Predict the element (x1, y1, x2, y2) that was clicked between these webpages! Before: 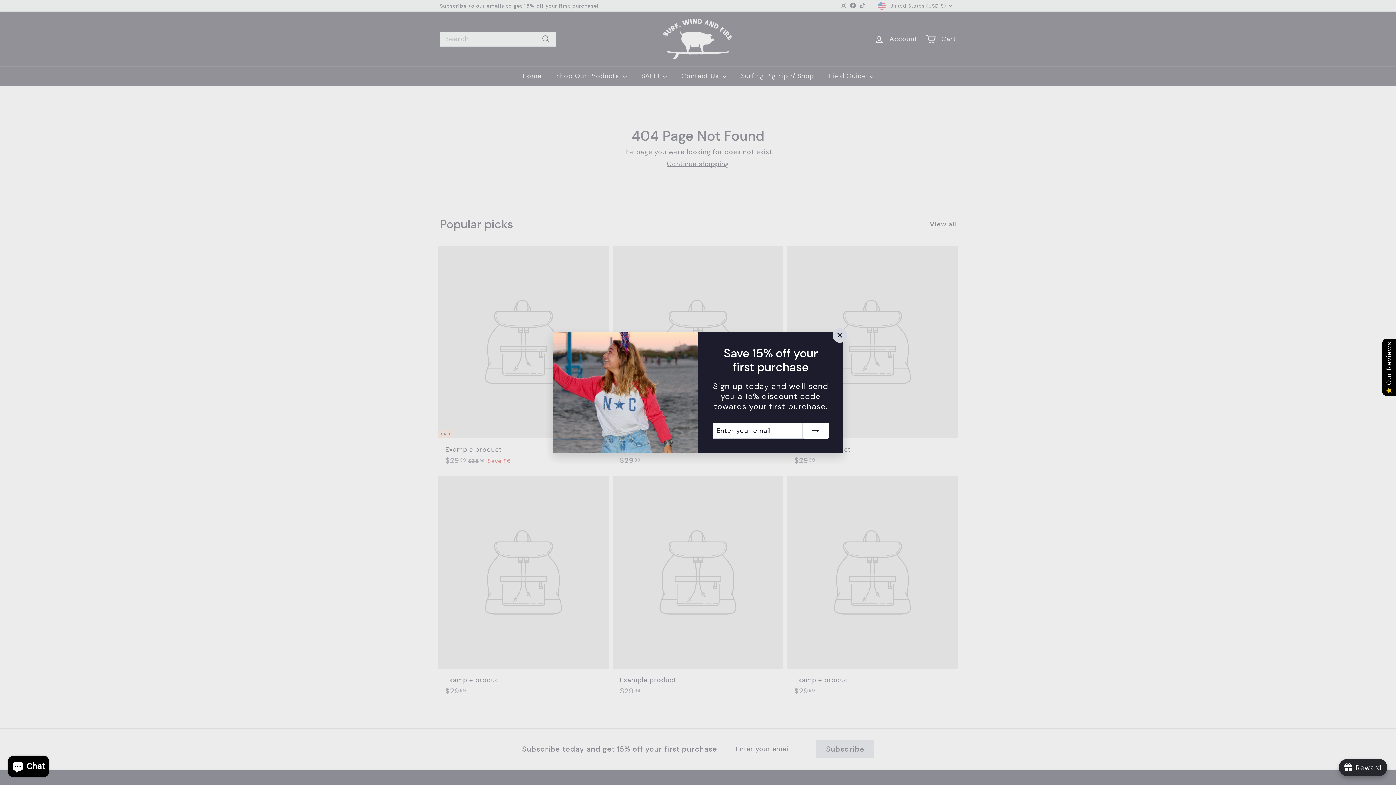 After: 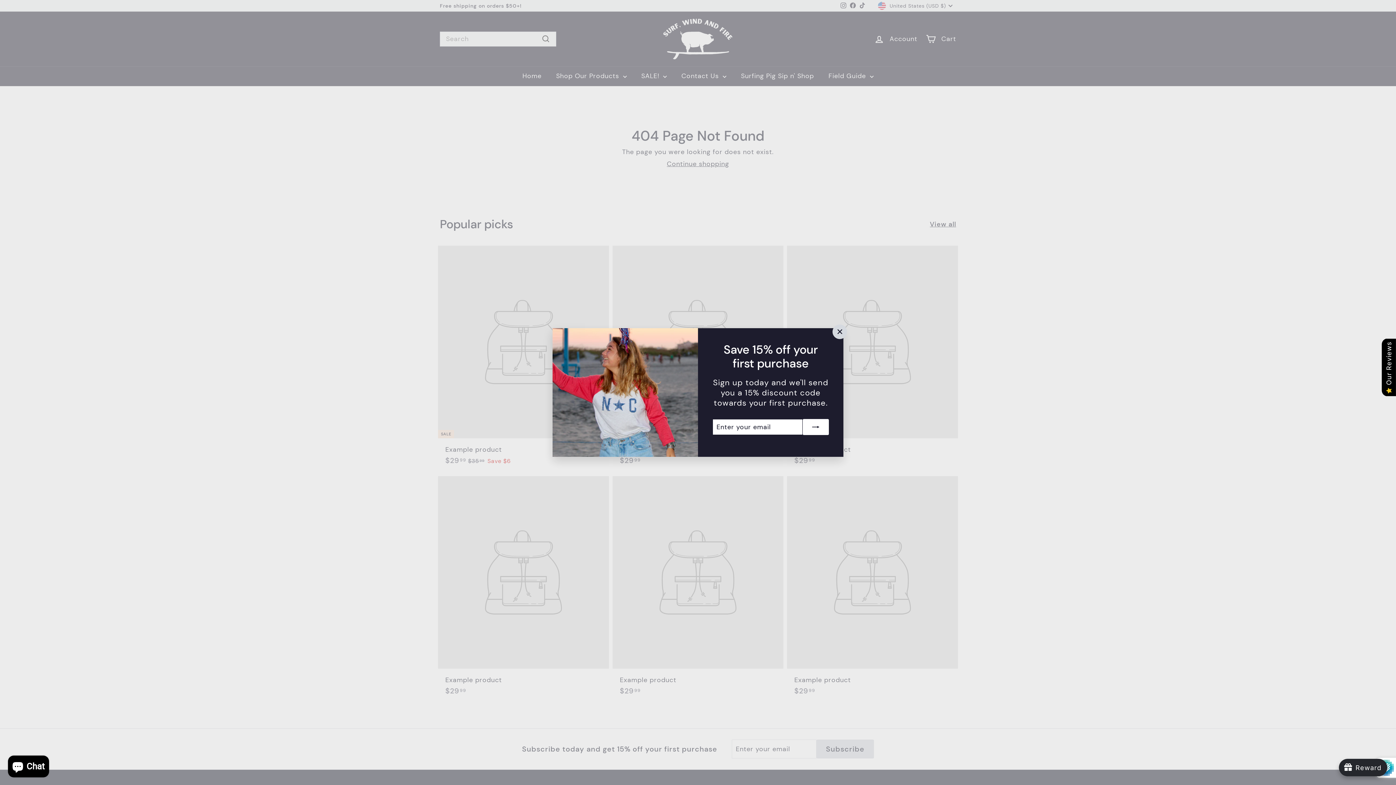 Action: label: Subscribe bbox: (799, 422, 825, 437)